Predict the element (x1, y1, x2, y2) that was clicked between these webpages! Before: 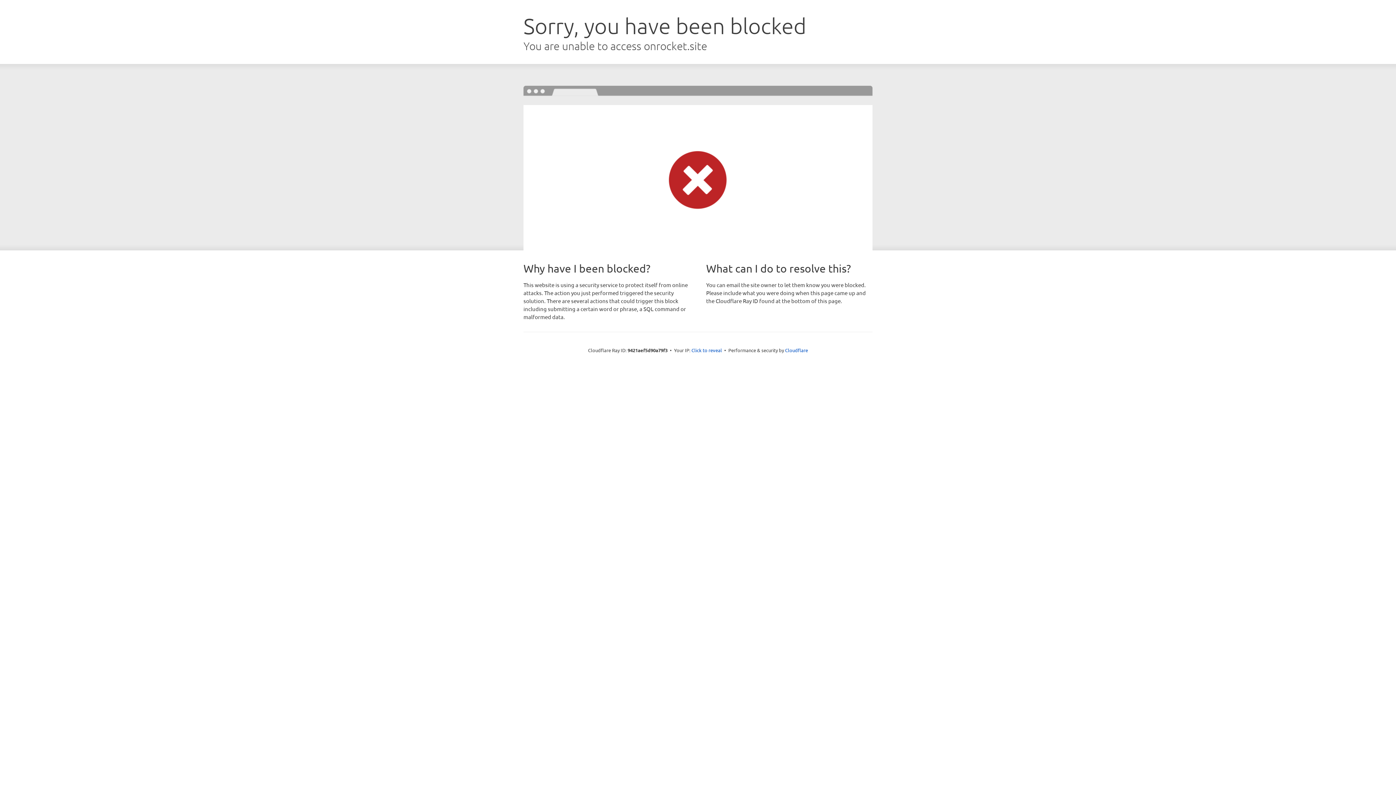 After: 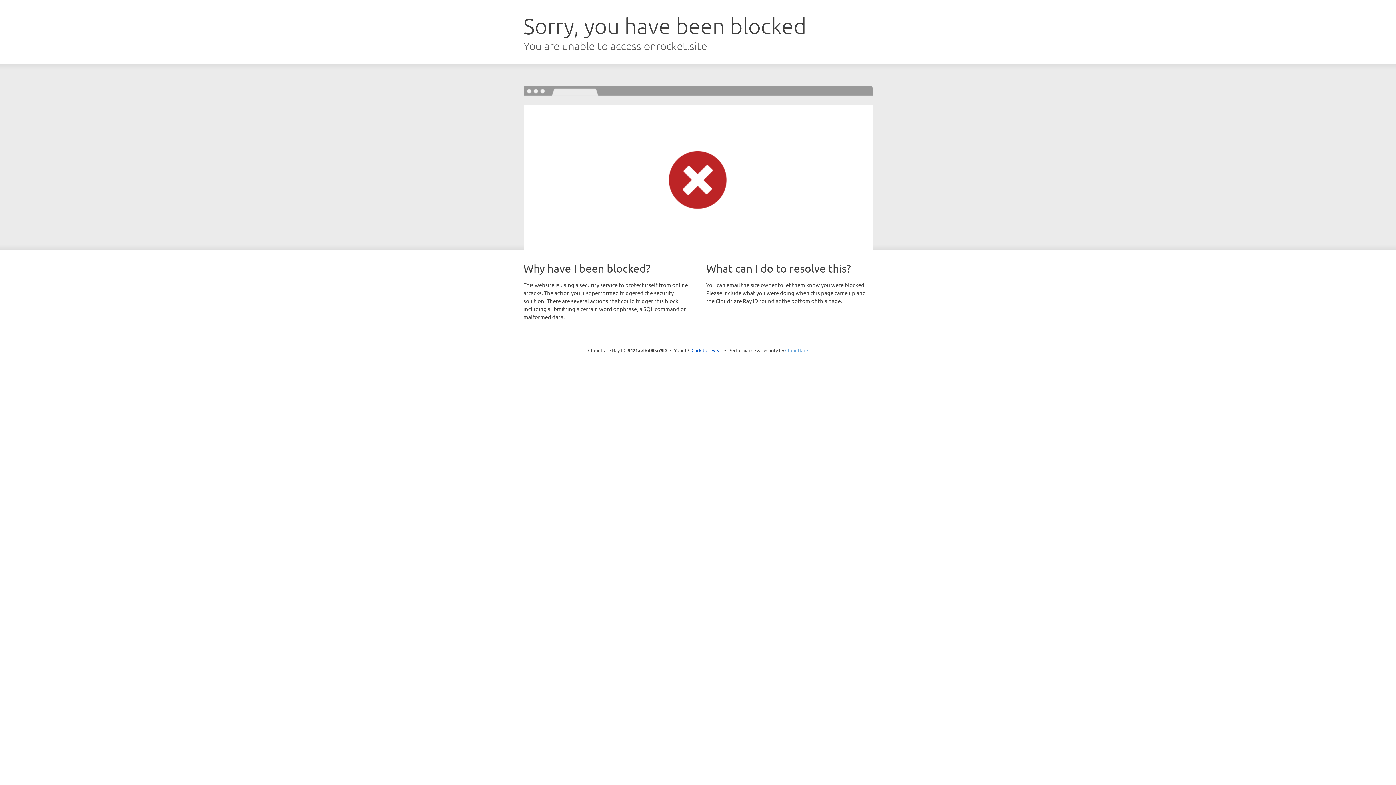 Action: label: Cloudflare bbox: (785, 347, 808, 353)